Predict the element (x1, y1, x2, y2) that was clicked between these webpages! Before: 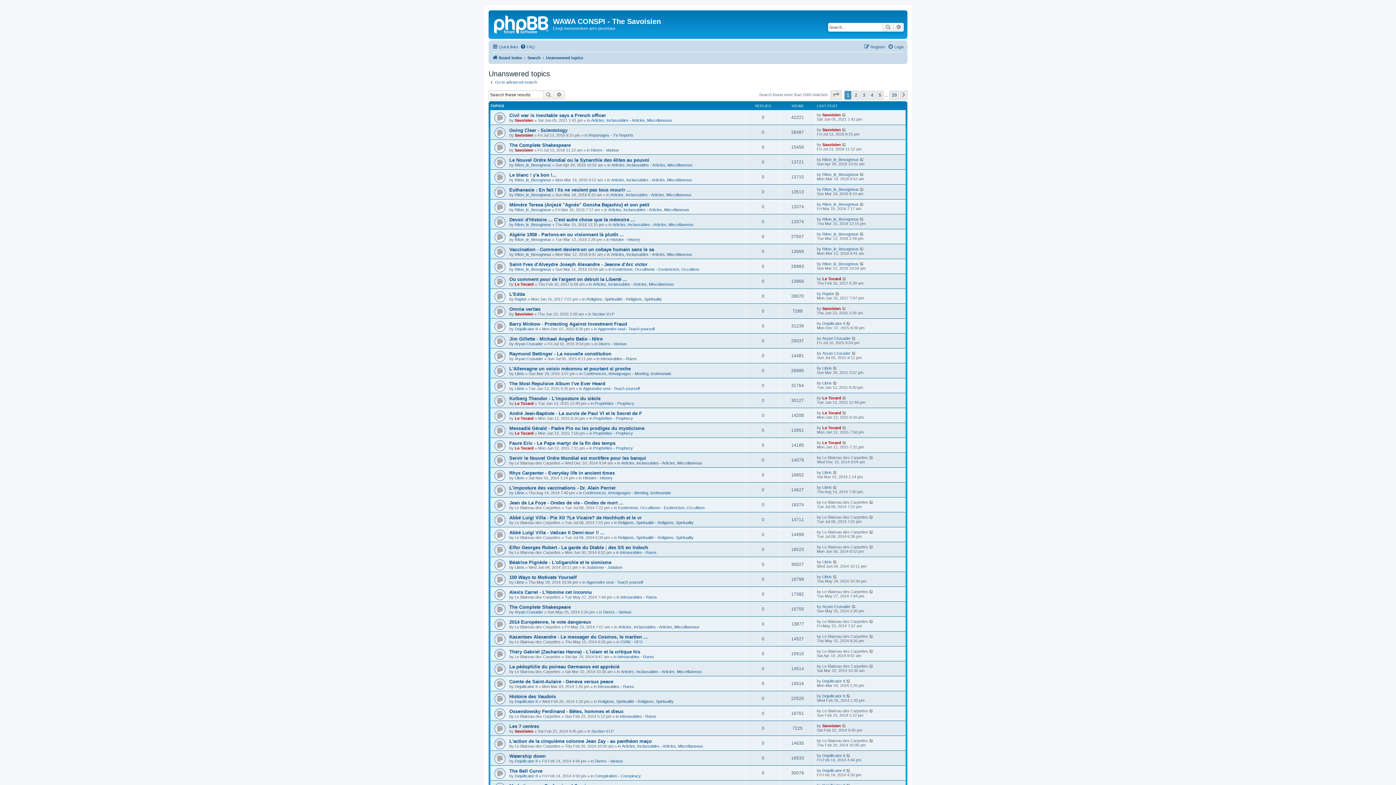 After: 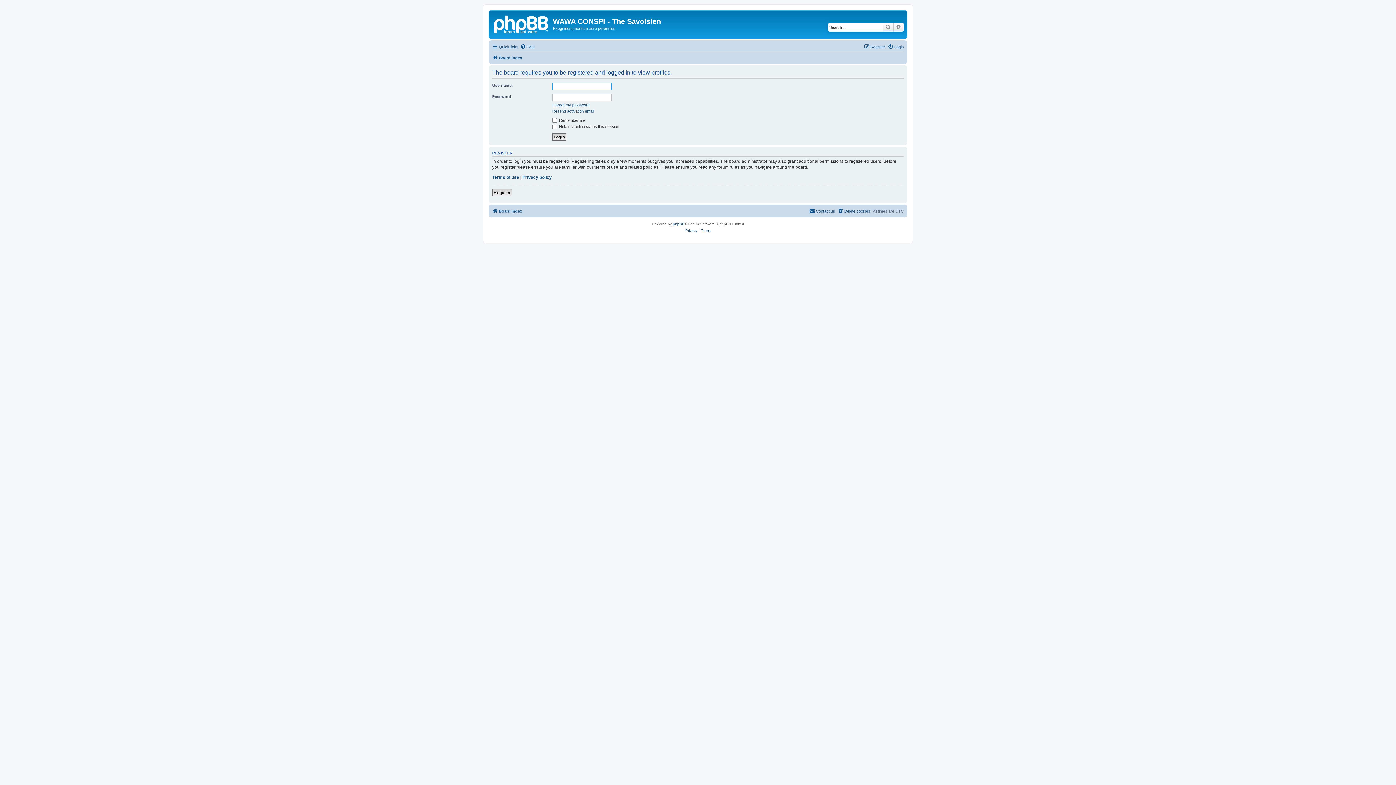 Action: bbox: (514, 267, 551, 271) label: Riton_le_Besogneux